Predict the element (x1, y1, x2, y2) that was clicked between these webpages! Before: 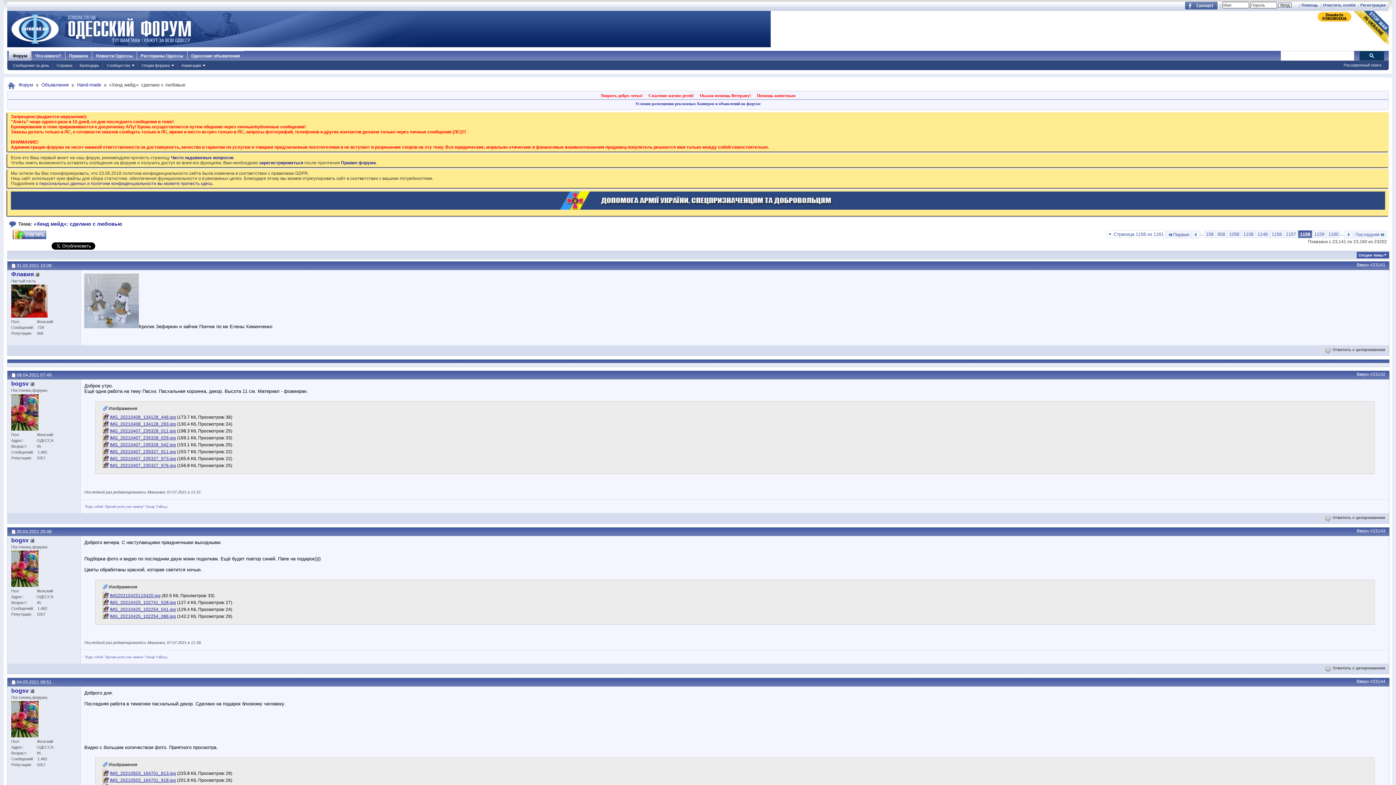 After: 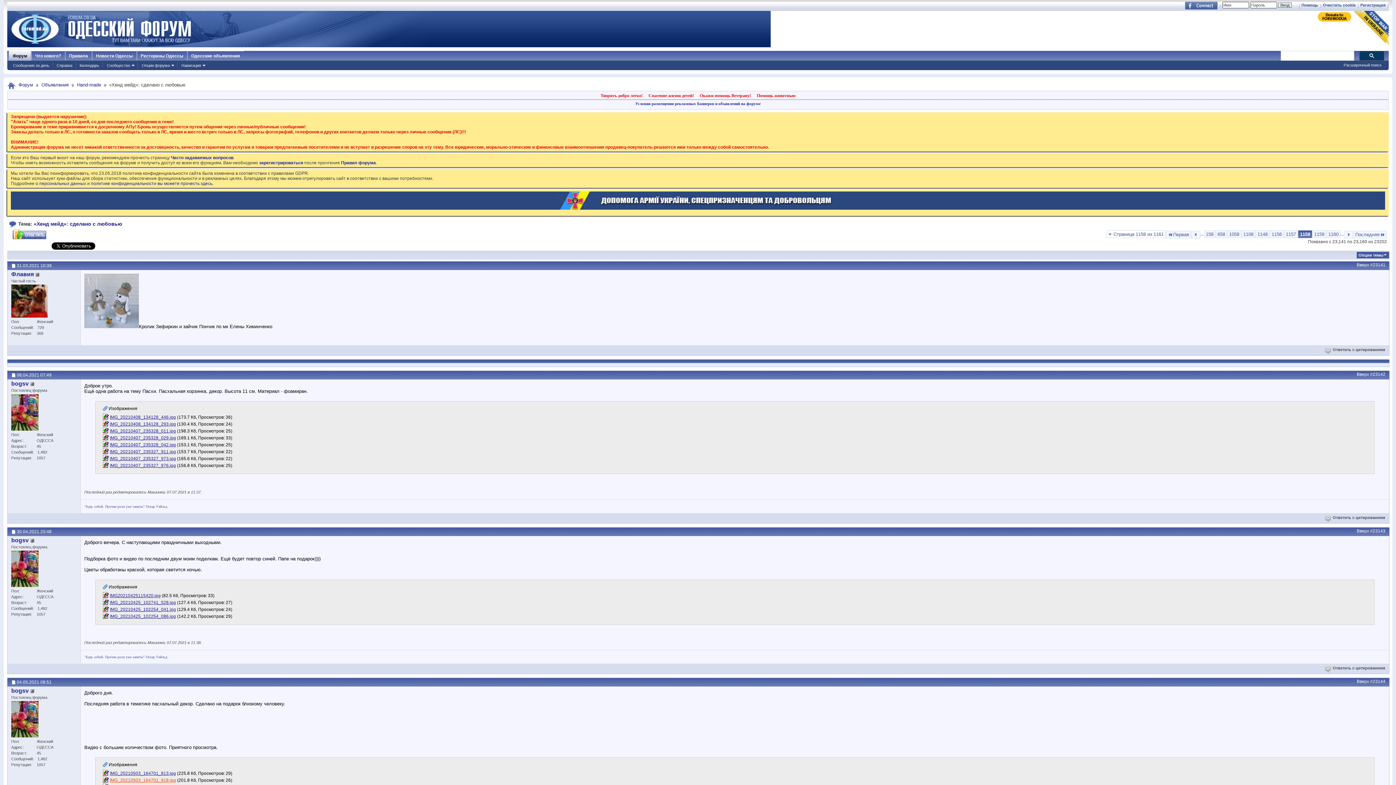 Action: bbox: (109, 778, 176, 783) label: IMG_20210503_164701_918.jpg